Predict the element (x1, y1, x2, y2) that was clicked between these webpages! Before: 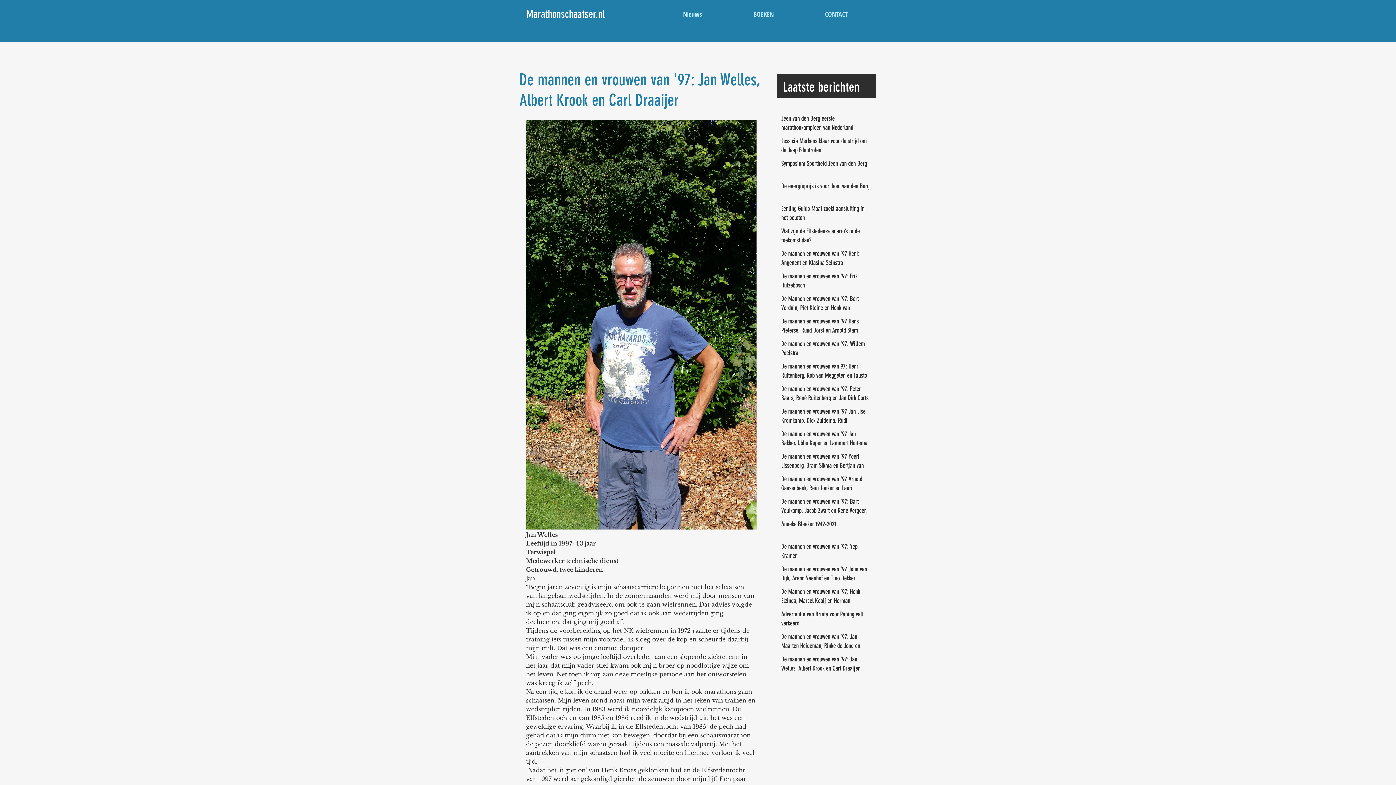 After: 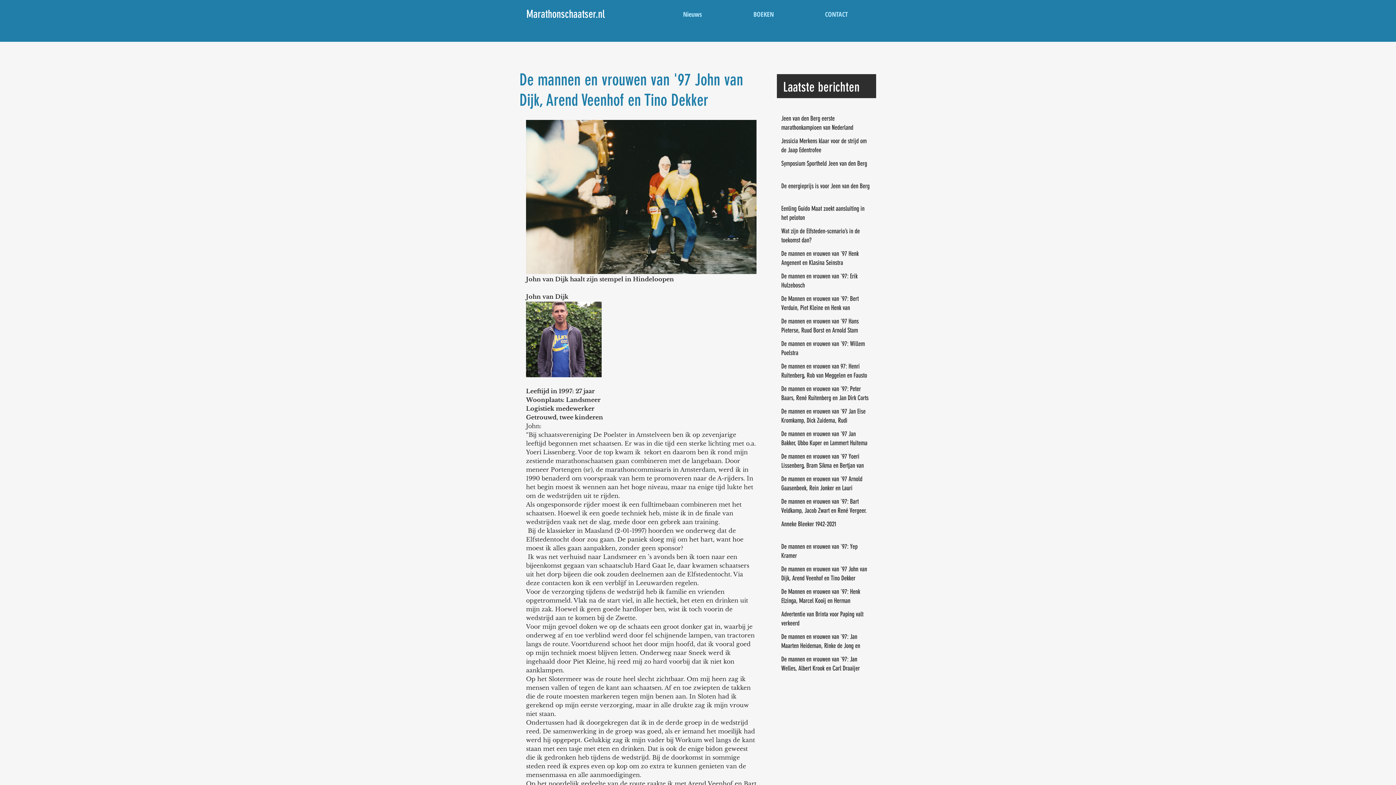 Action: bbox: (781, 565, 869, 586) label: De mannen en vrouwen van '97 John van Dijk, Arend Veenhof en Tino Dekker